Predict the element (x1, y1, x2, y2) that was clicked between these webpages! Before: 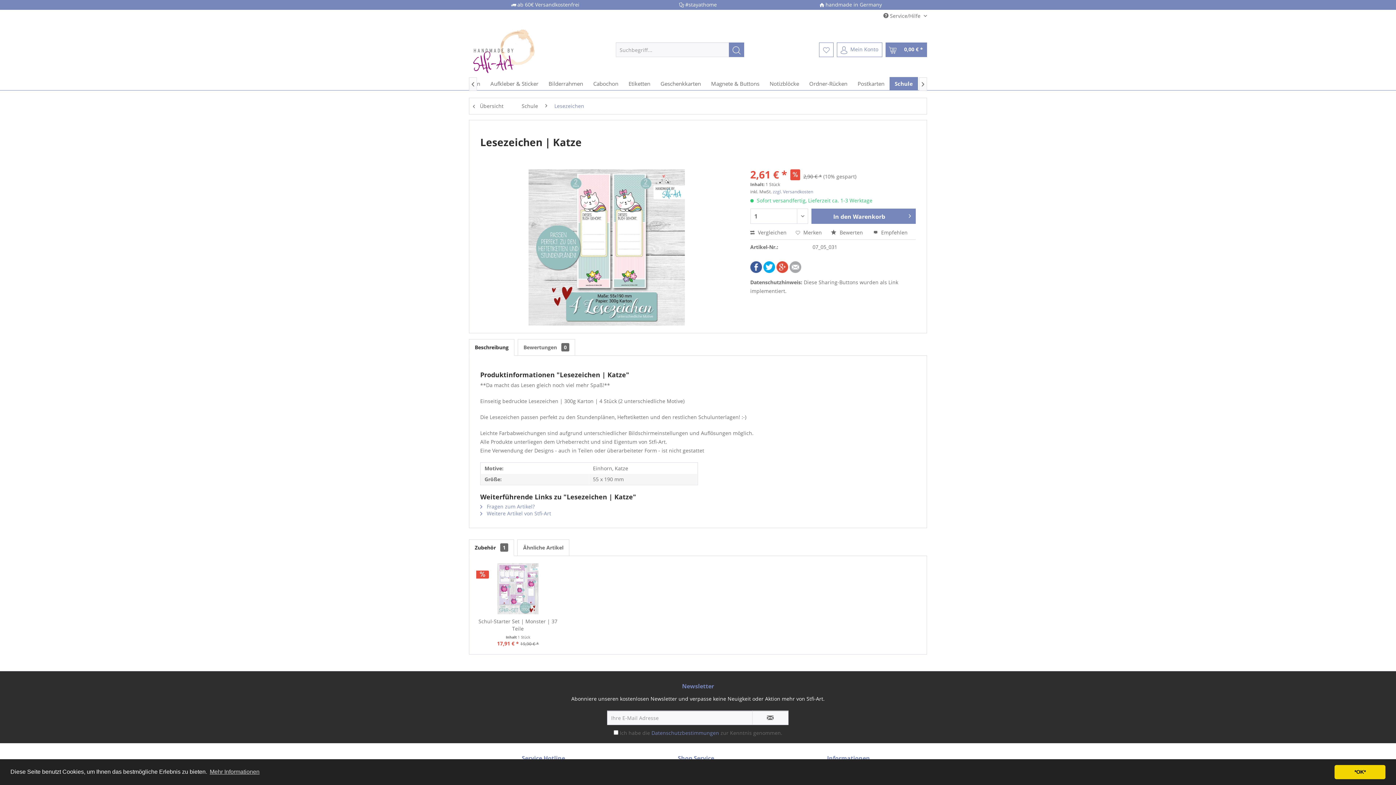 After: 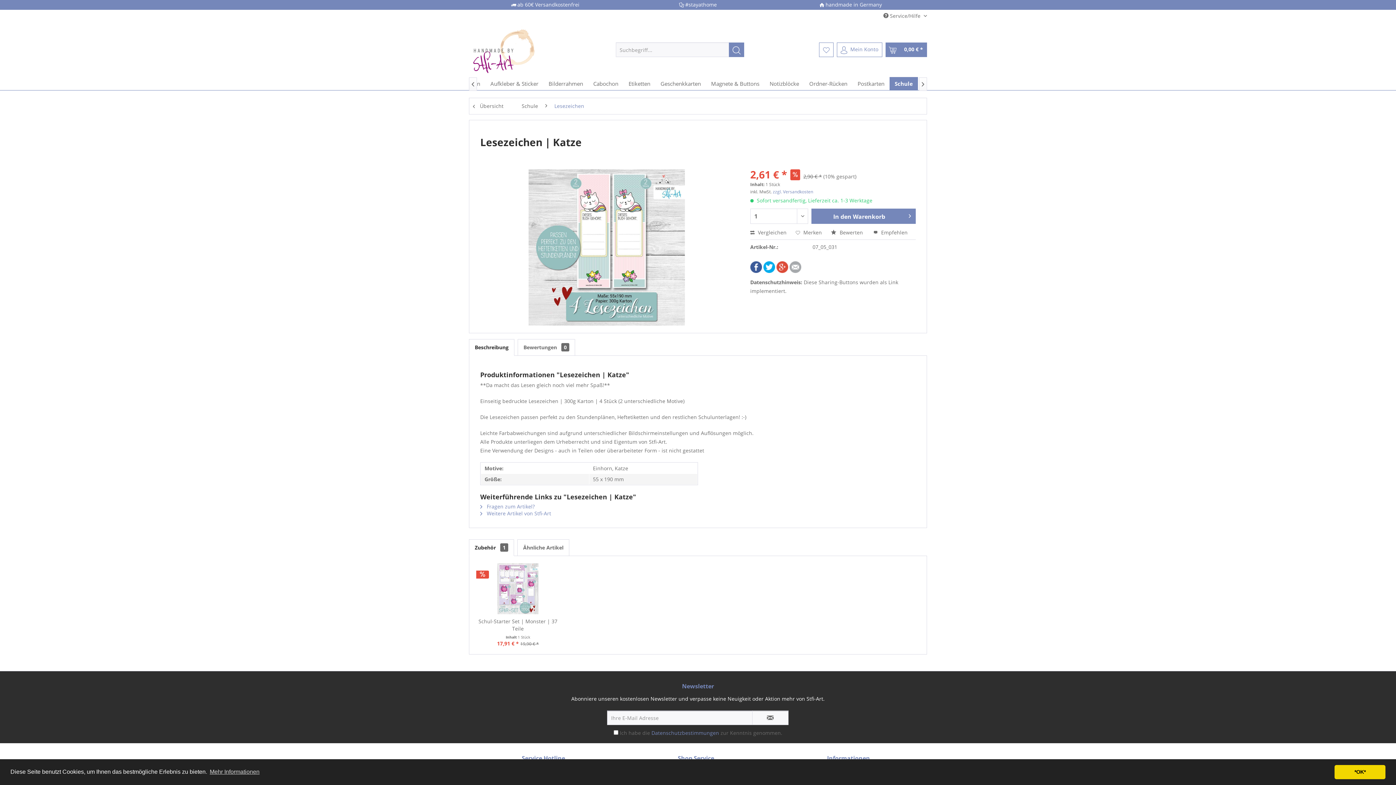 Action: bbox: (469, 339, 514, 356) label: Beschreibung